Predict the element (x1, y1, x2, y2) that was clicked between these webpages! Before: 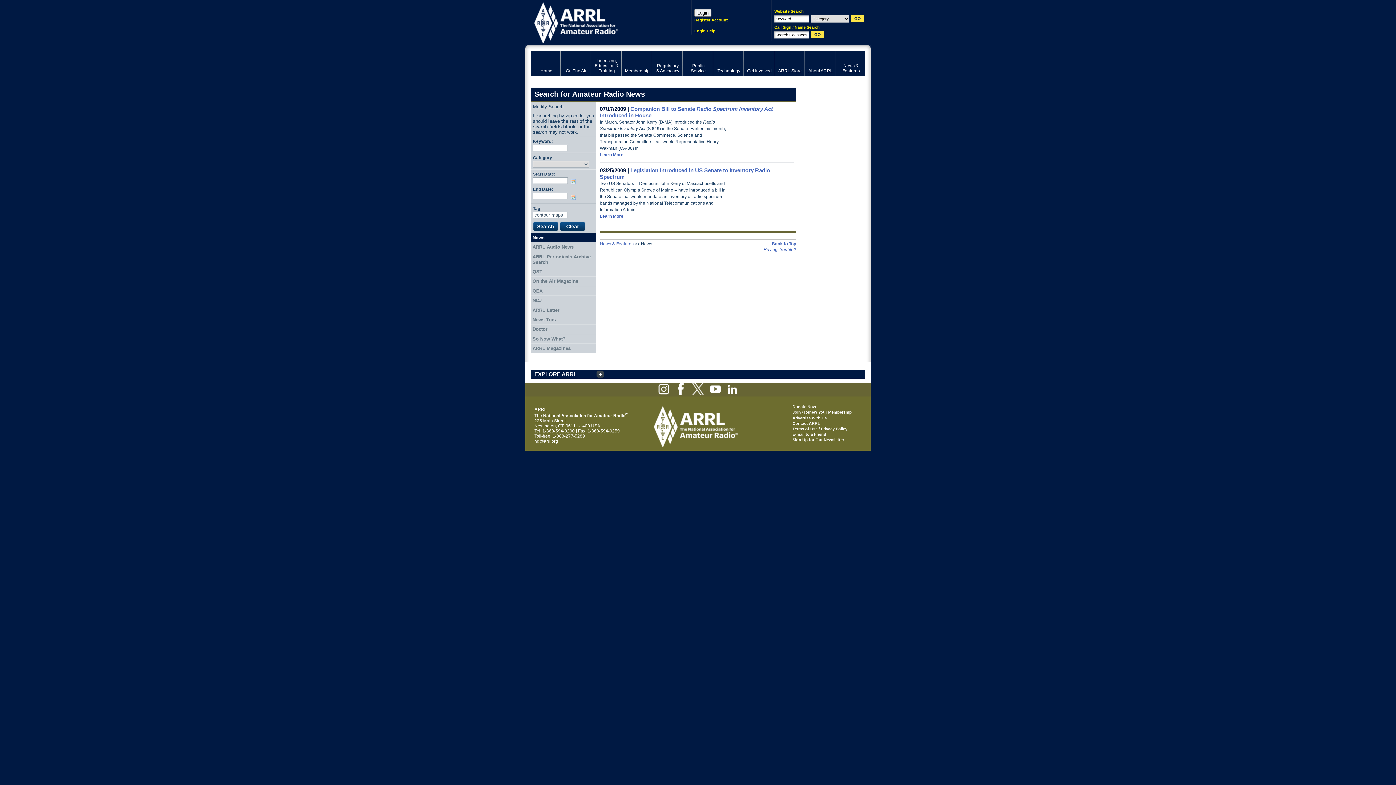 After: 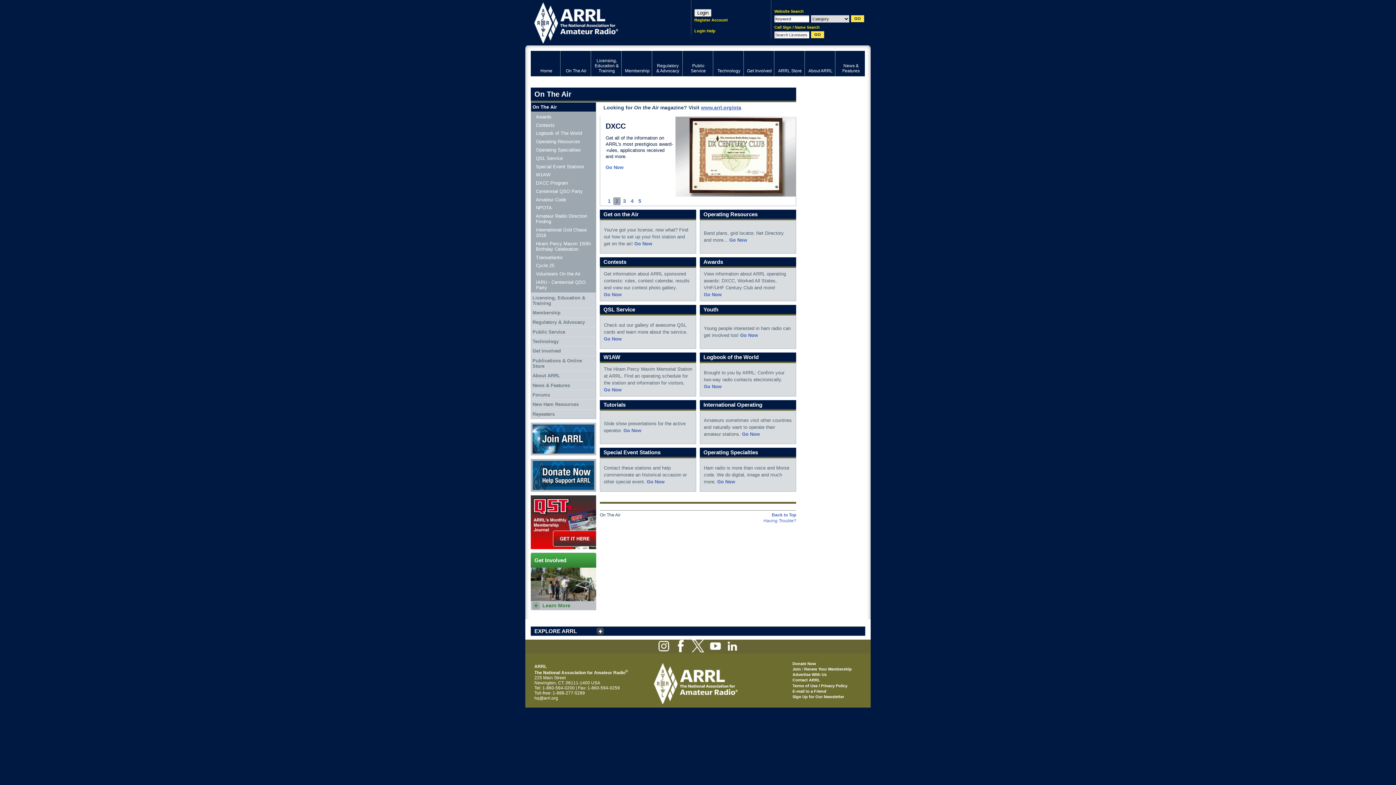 Action: label: On The Air bbox: (560, 50, 591, 76)